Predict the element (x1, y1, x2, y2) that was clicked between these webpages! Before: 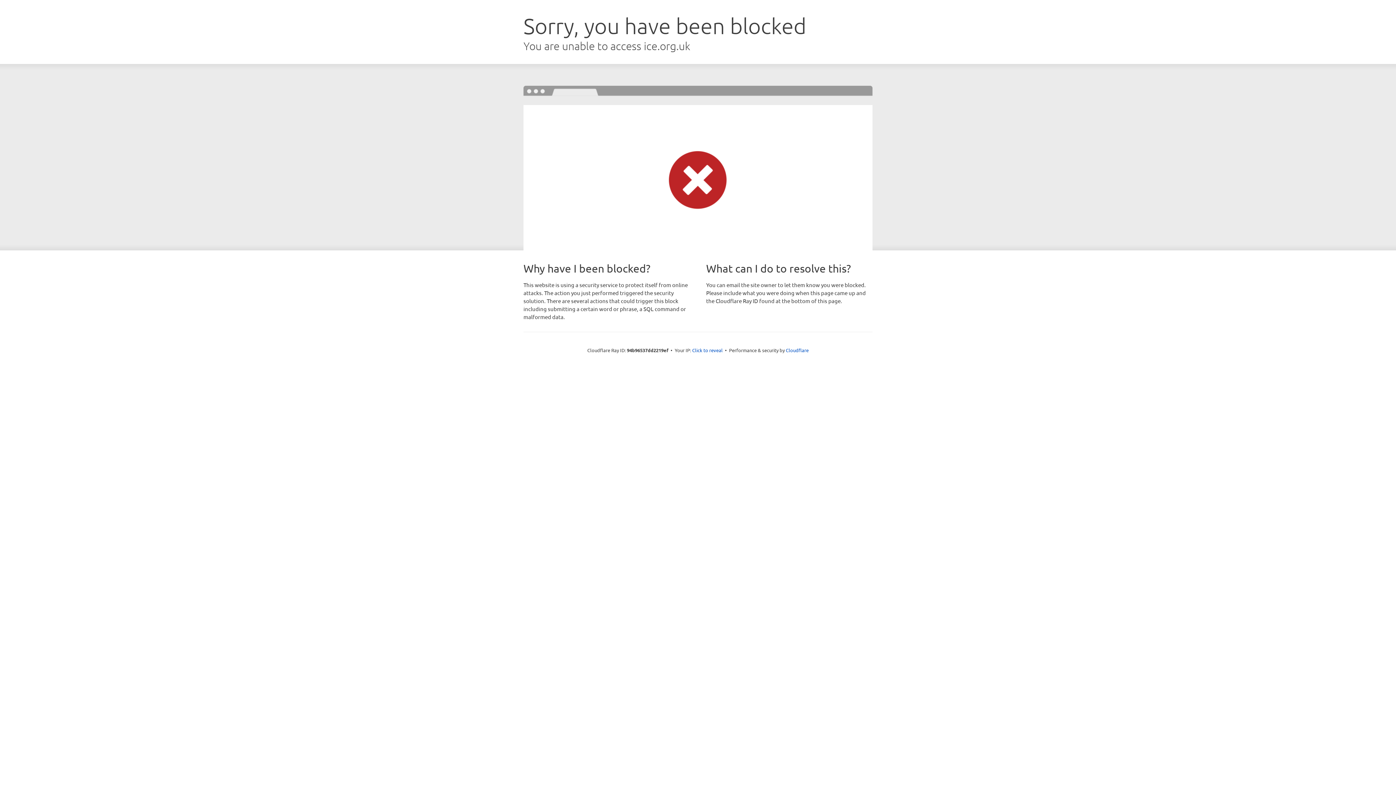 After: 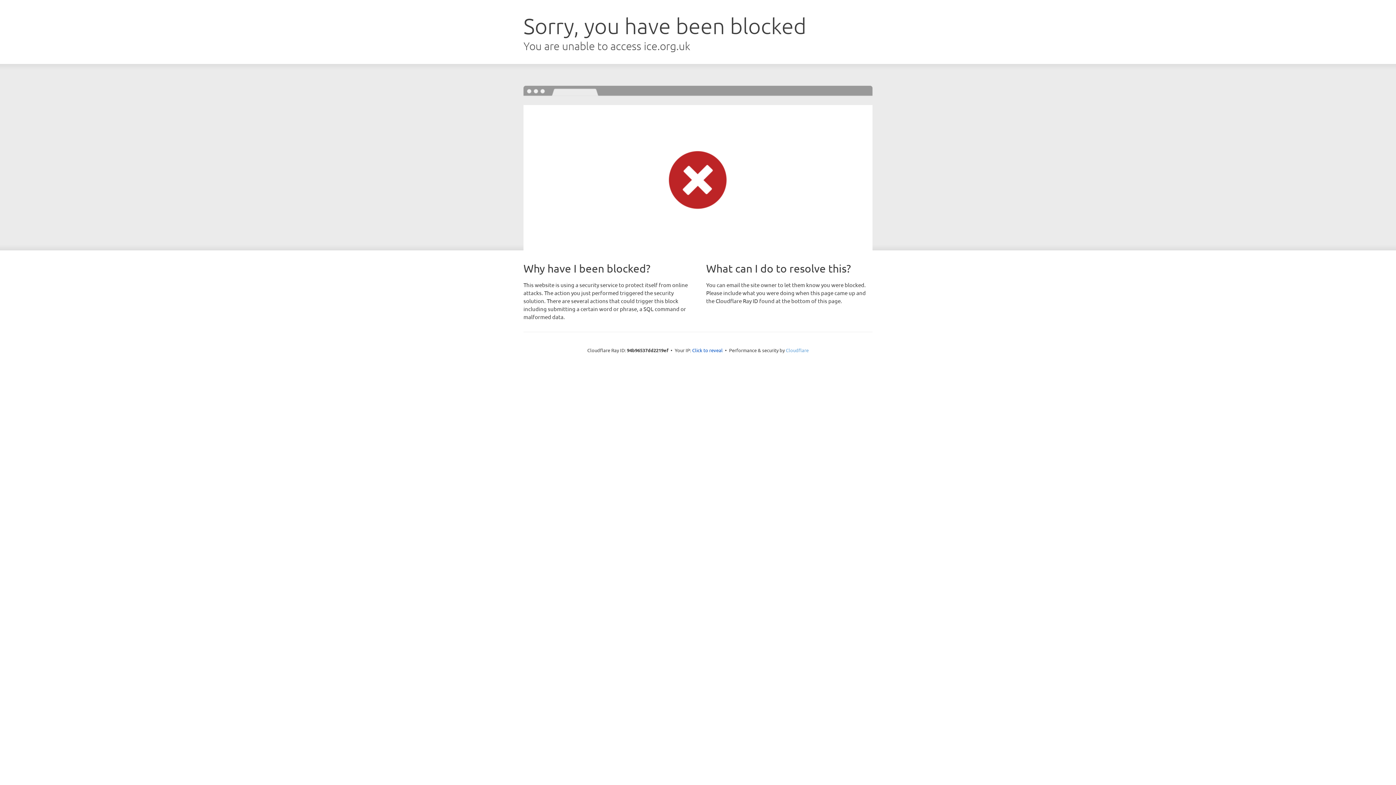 Action: bbox: (786, 347, 808, 353) label: Cloudflare